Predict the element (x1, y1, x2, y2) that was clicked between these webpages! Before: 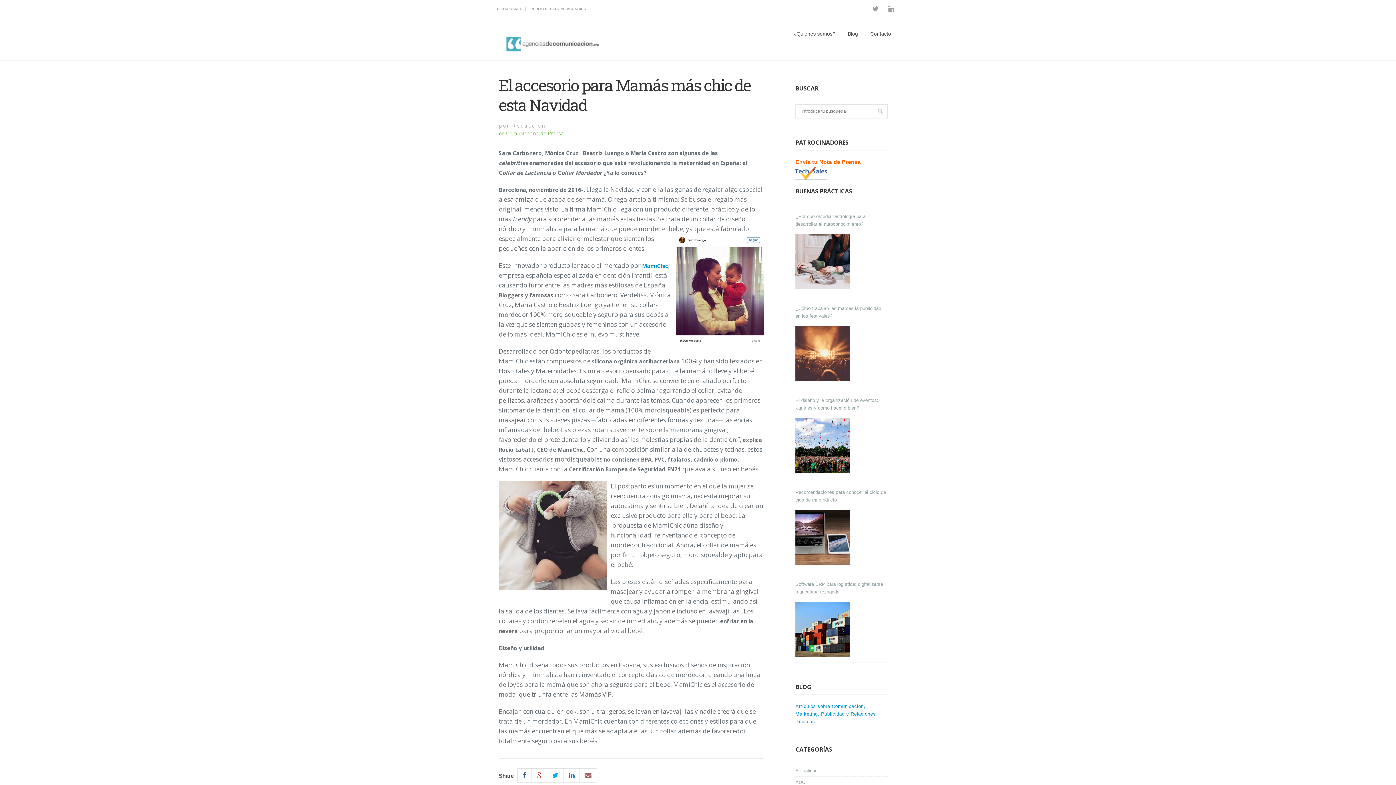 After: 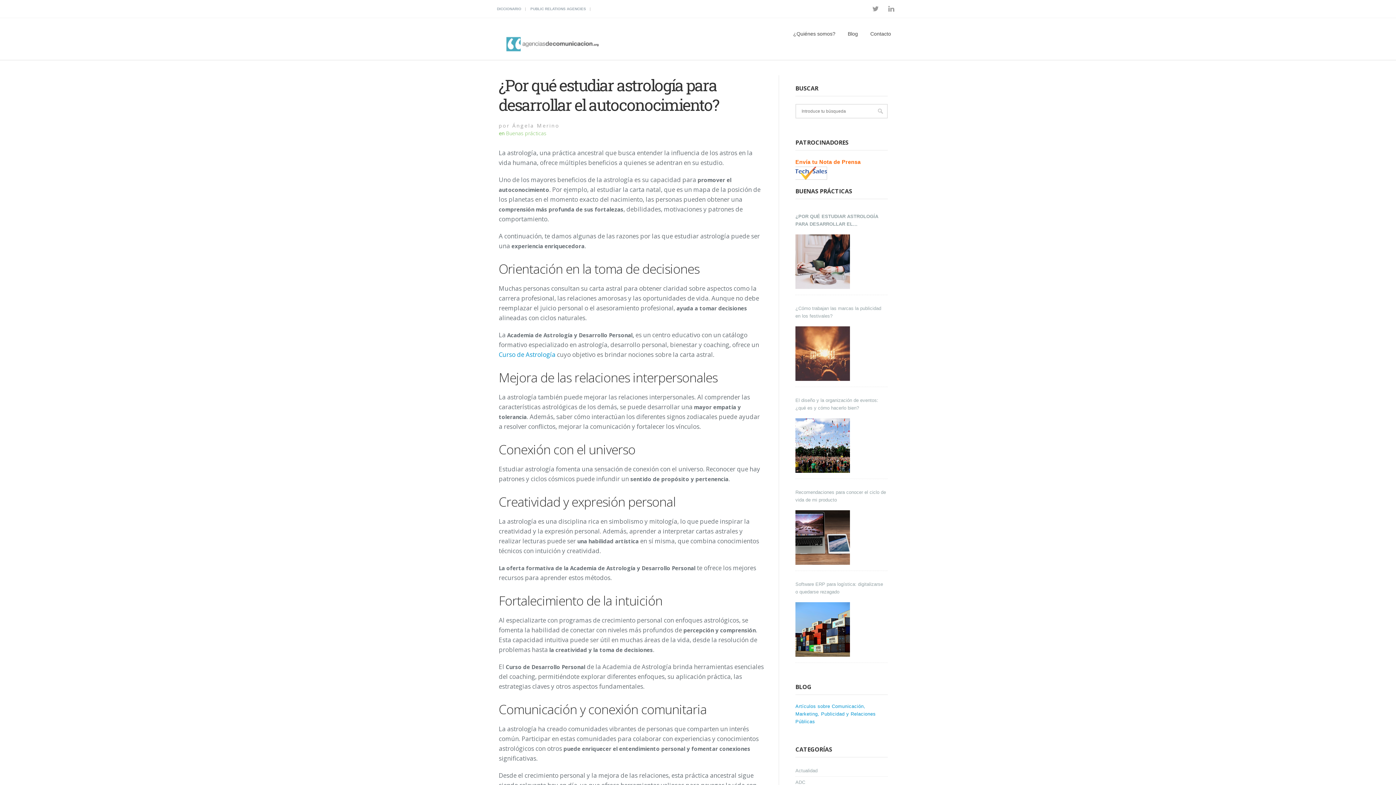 Action: label: ¿Por qué estudiar astrología para desarrollar el autoconocimiento? bbox: (795, 209, 888, 228)